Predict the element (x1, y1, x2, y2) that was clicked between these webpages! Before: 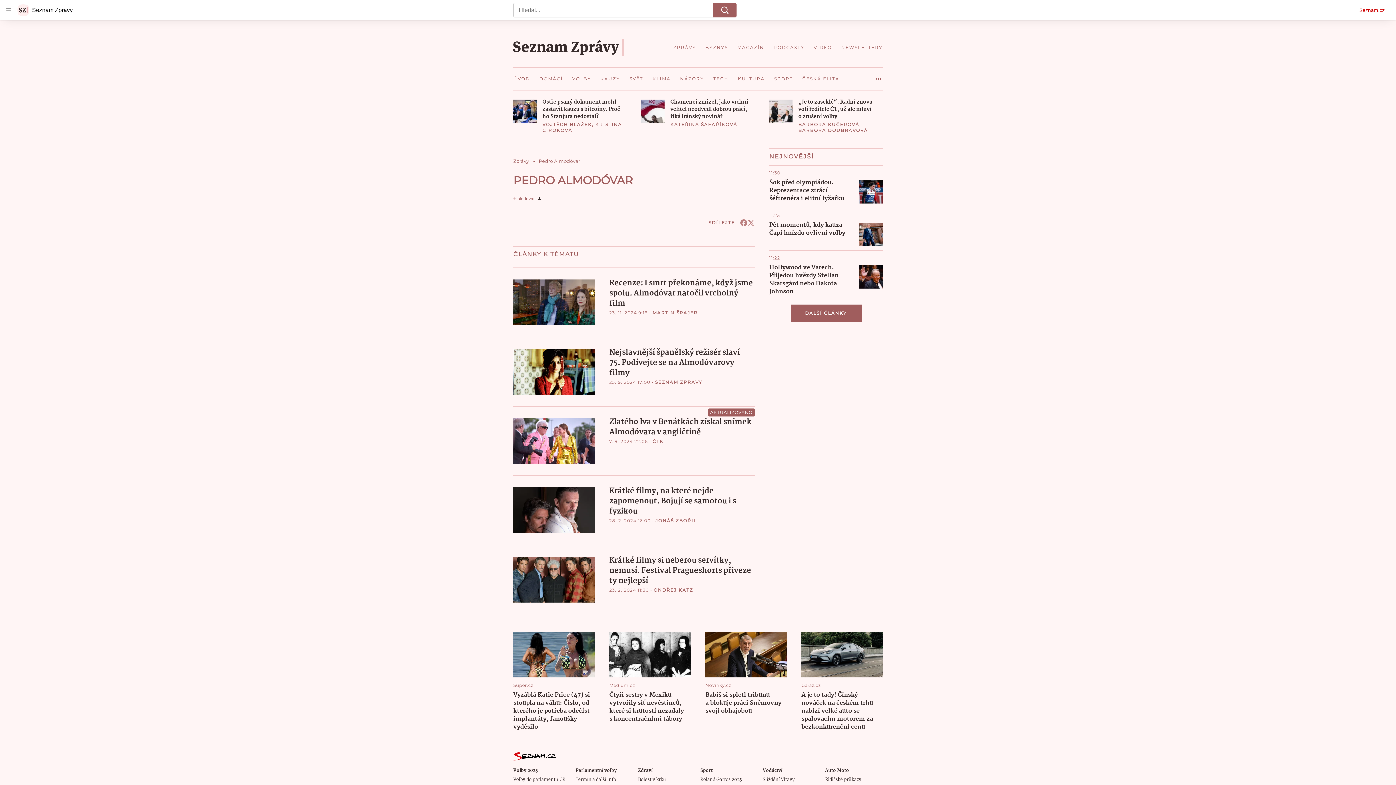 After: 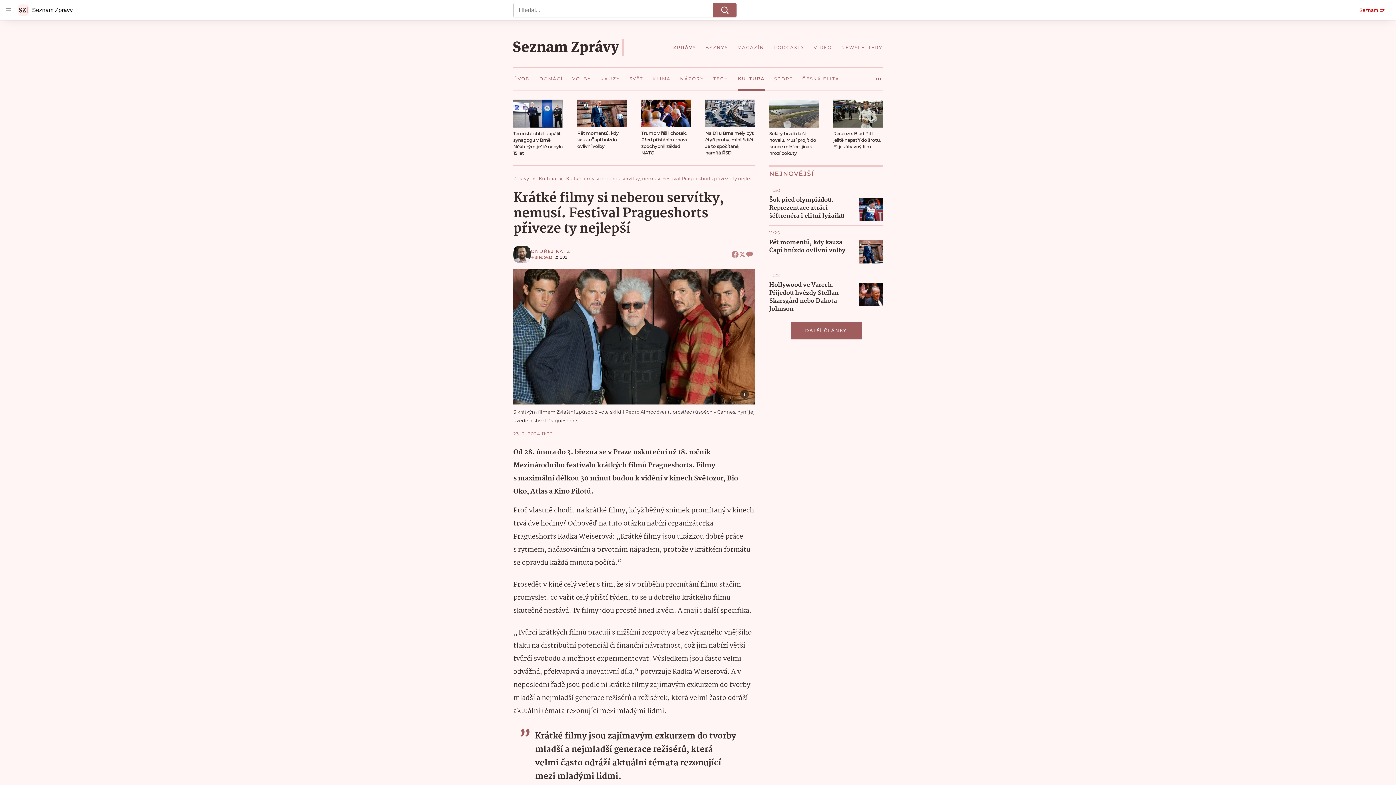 Action: label: Krátké filmy si neberou servítky, nemusí. Festival Pragueshorts přiveze ty nejlepší bbox: (609, 555, 754, 586)